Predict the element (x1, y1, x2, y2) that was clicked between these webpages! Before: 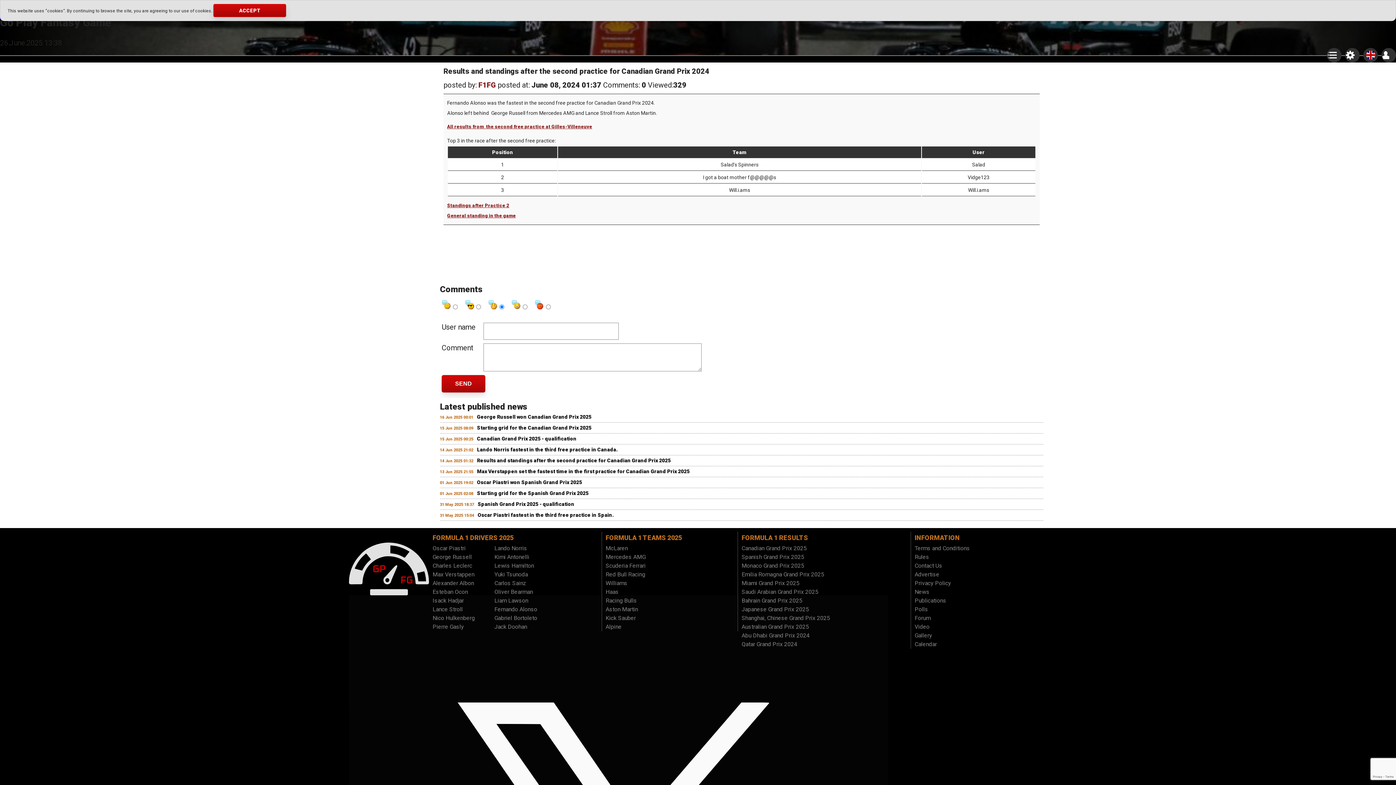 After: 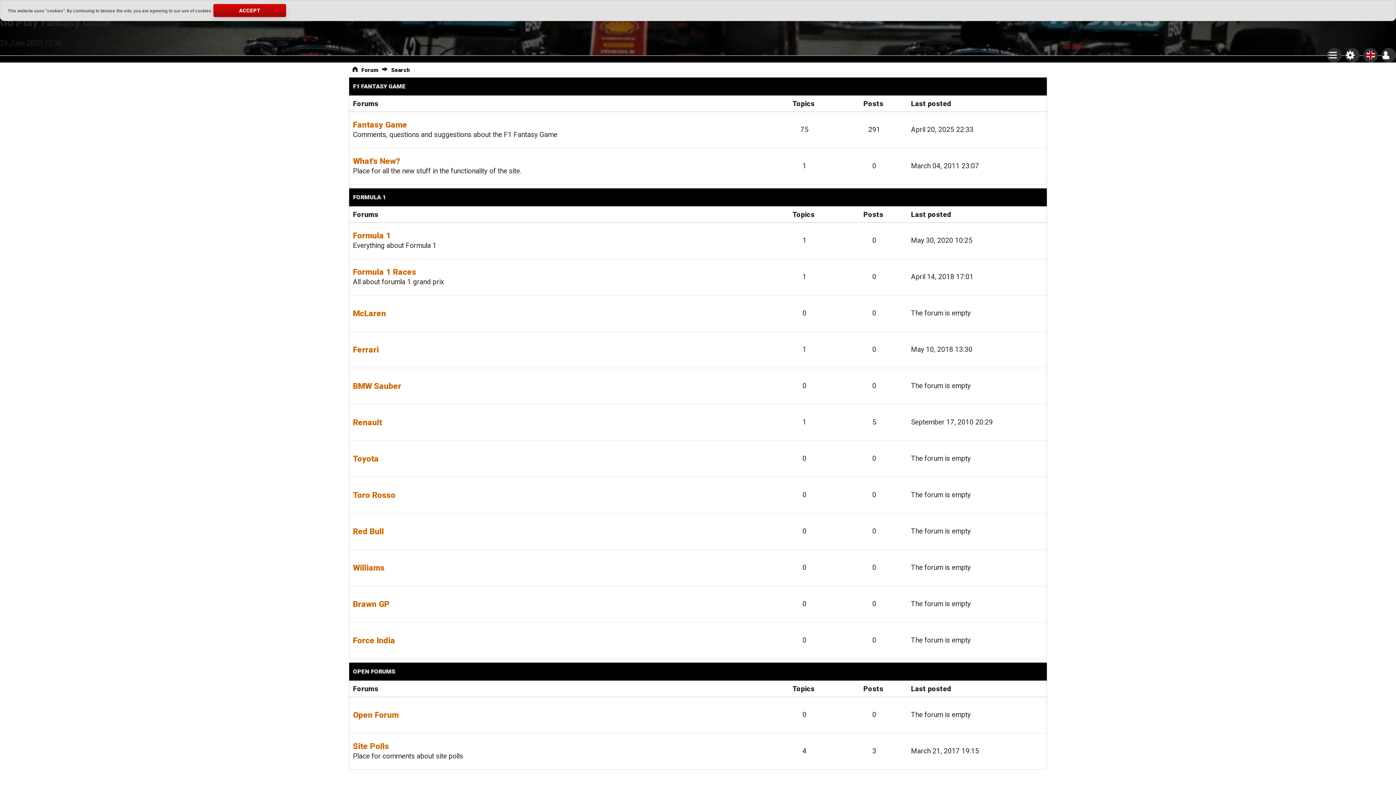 Action: bbox: (914, 614, 1037, 622) label: Forum